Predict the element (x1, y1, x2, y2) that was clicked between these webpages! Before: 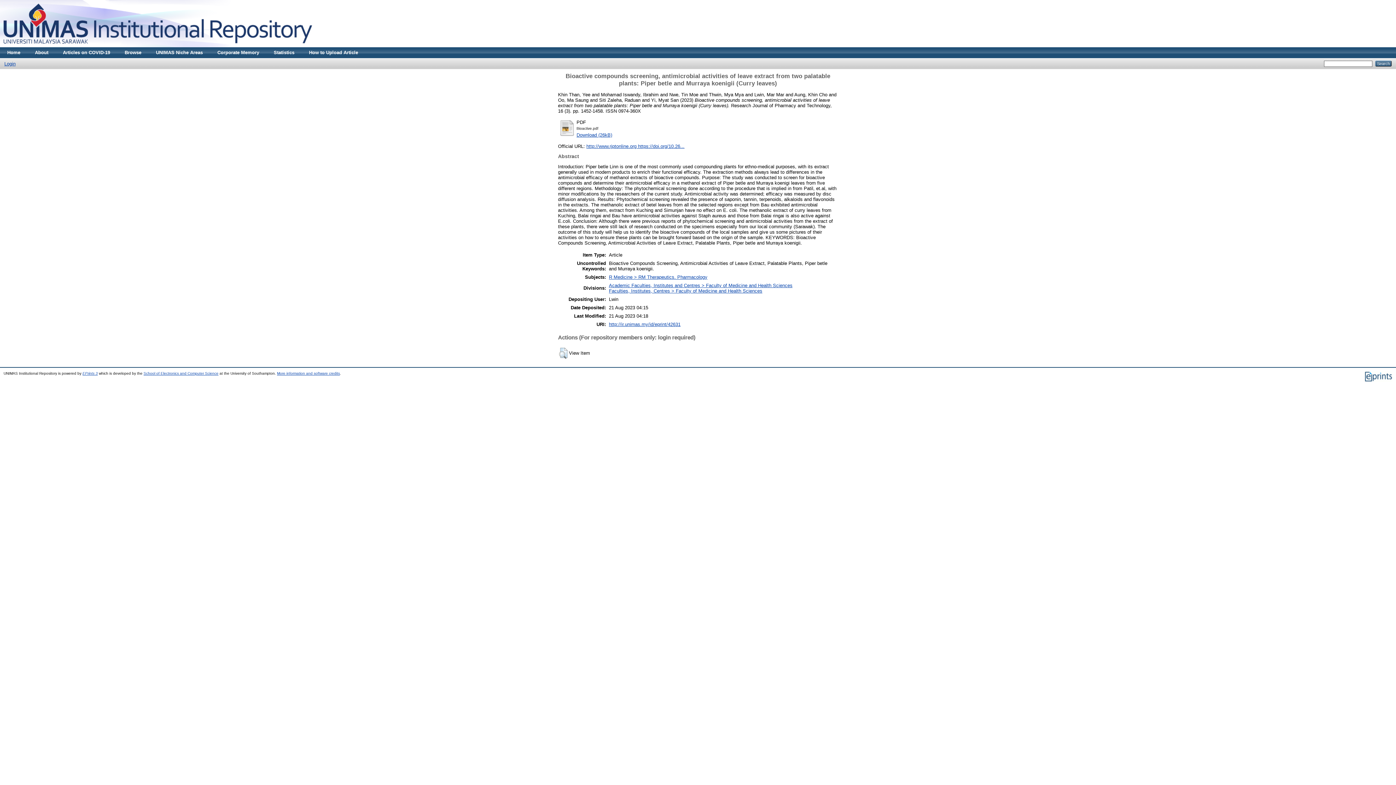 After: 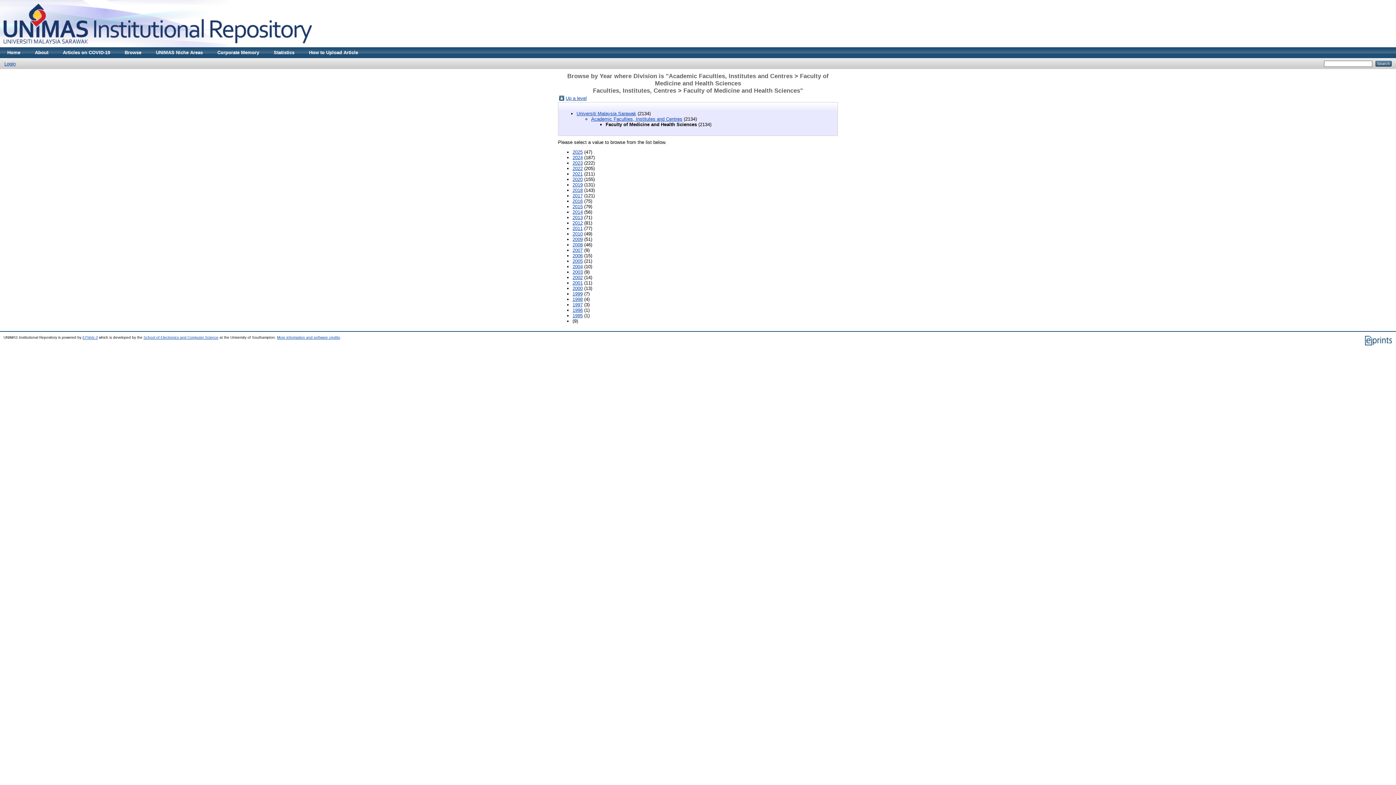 Action: bbox: (609, 282, 792, 293) label: Academic Faculties, Institutes and Centres > Faculty of Medicine and Health Sciences
Faculties, Institutes, Centres > Faculty of Medicine and Health Sciences